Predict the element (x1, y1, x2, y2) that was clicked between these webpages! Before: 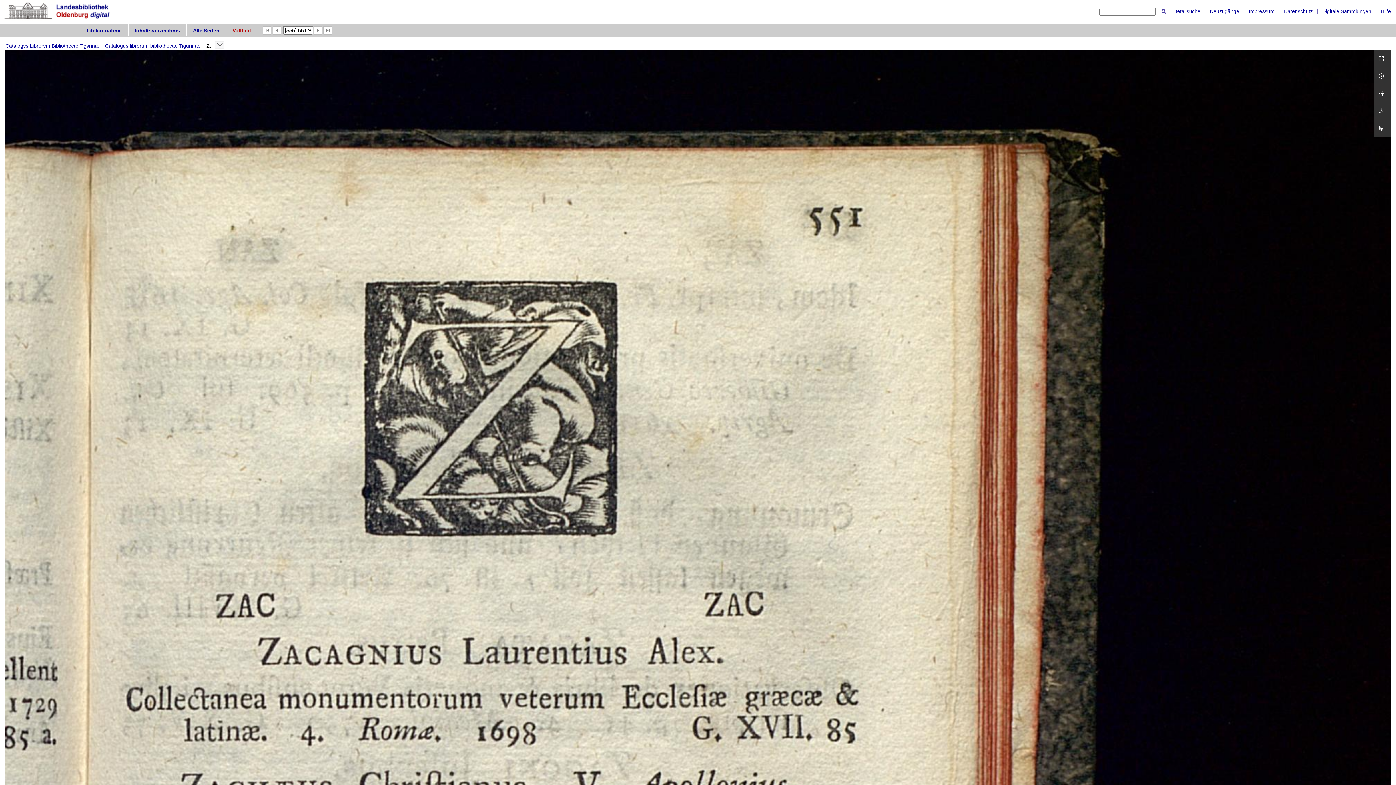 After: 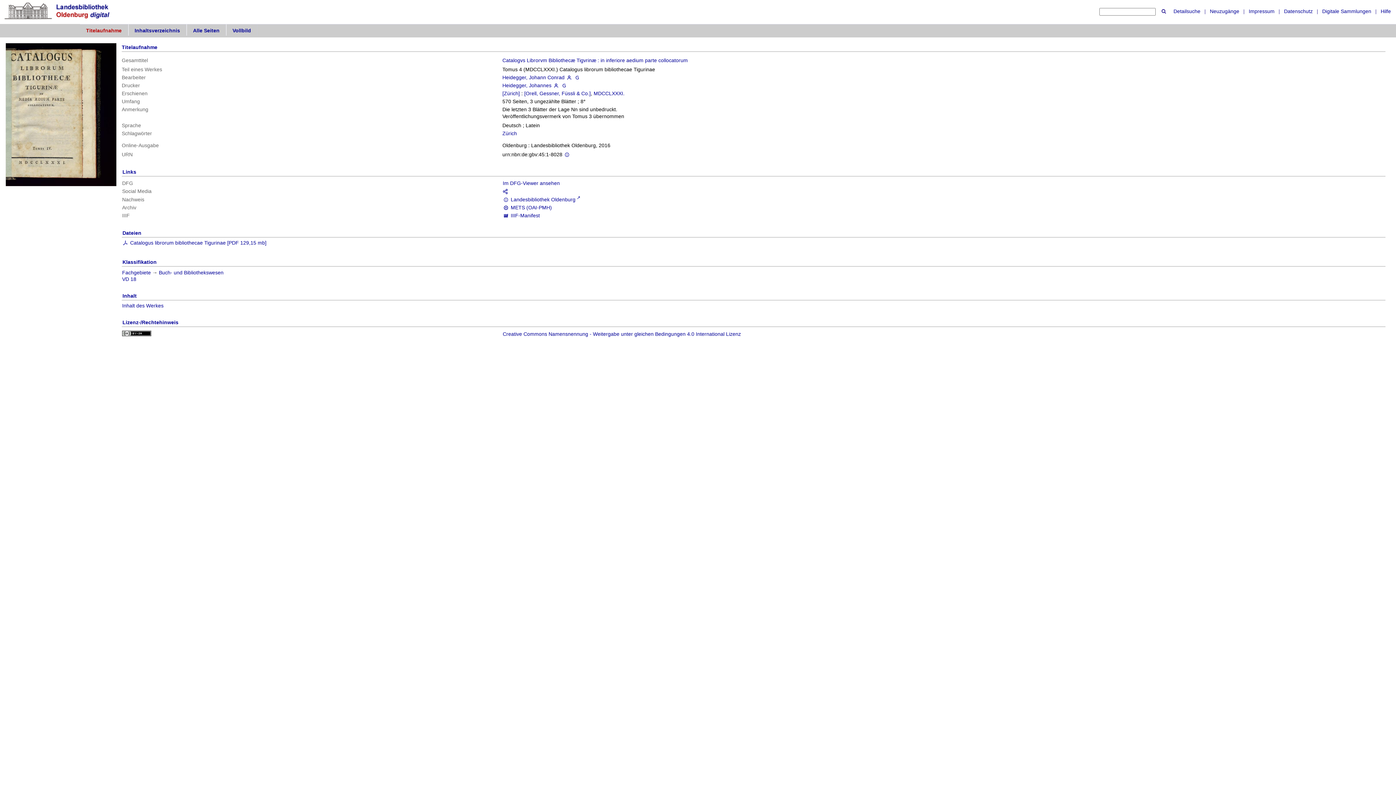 Action: label: Catalogus librorum bibliothecae Tigurinae bbox: (105, 42, 200, 48)